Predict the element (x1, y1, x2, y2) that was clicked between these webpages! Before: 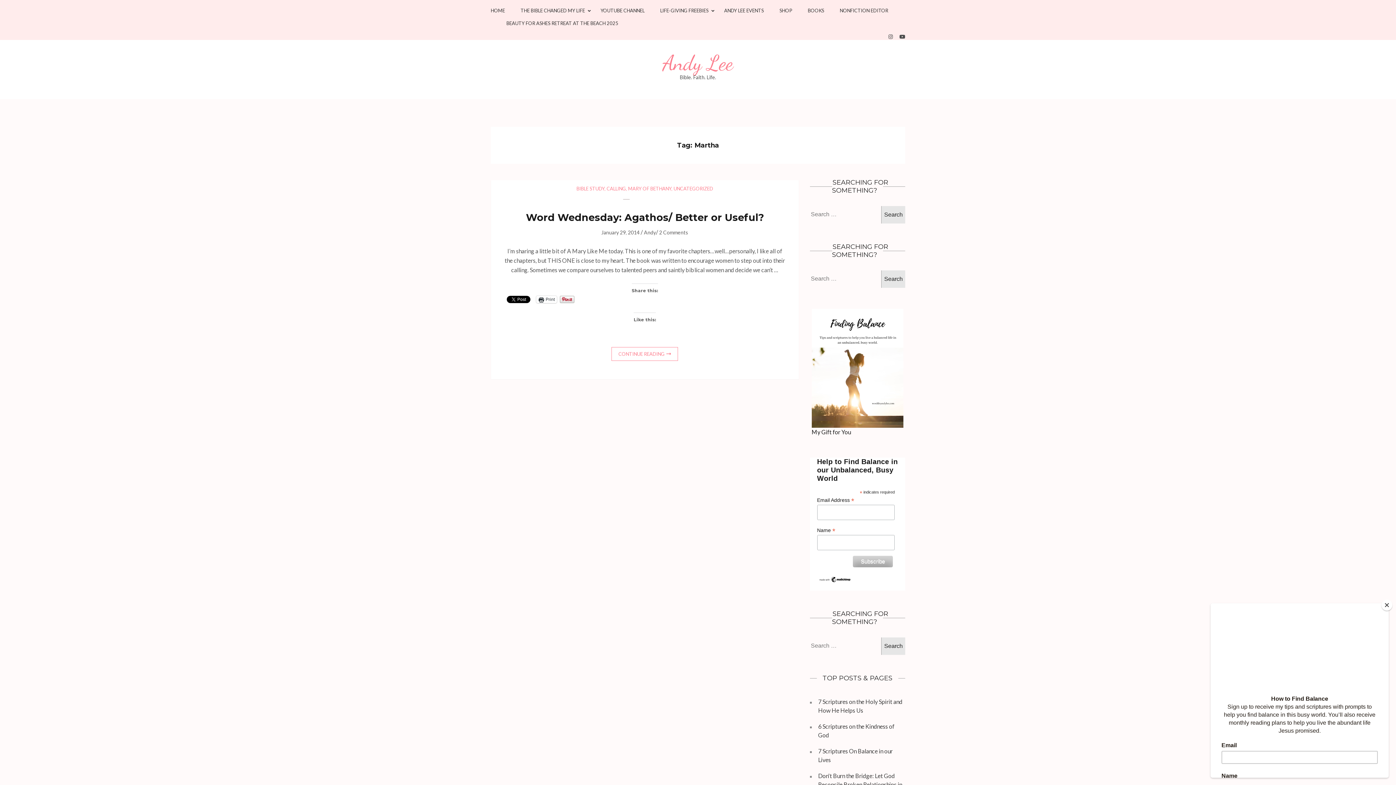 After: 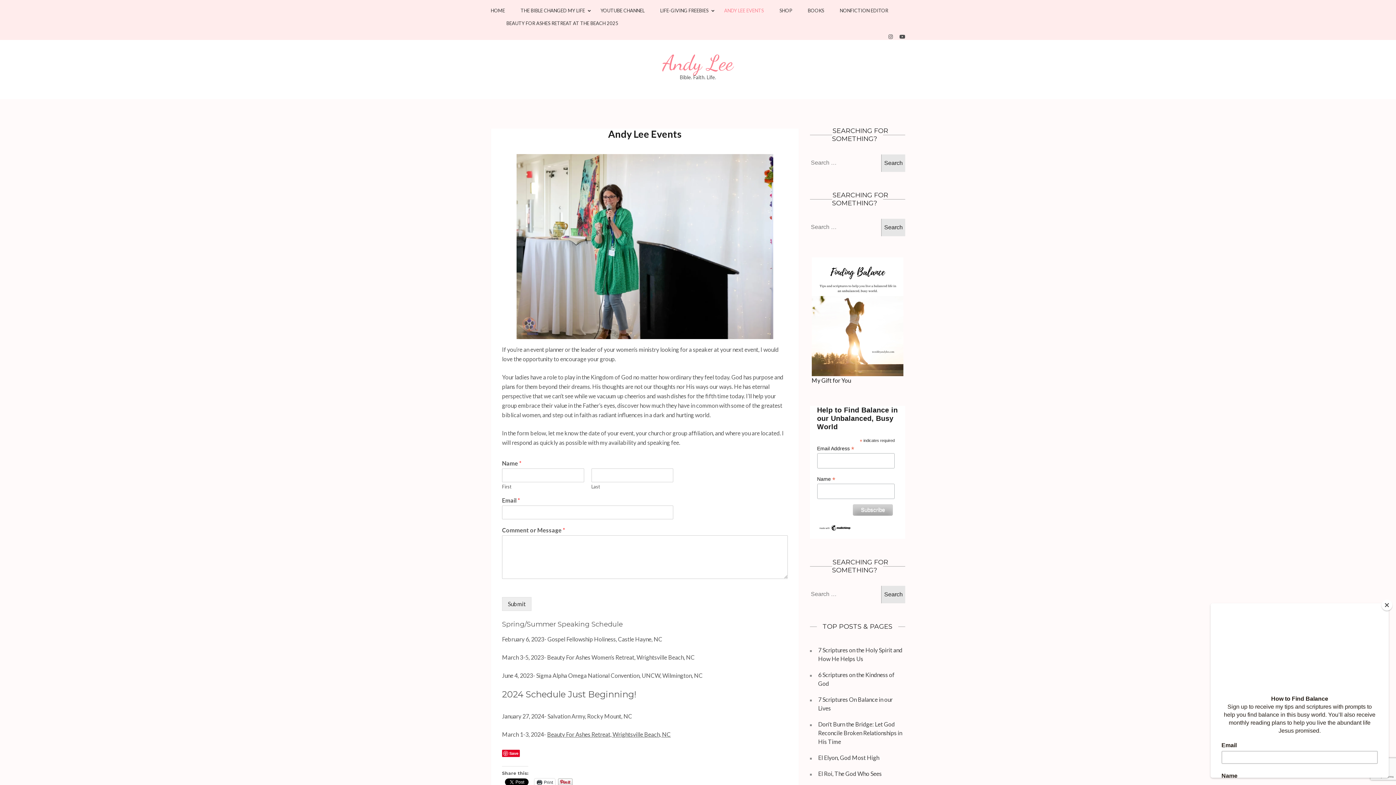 Action: label: ANDY LEE EVENTS bbox: (724, 8, 764, 20)